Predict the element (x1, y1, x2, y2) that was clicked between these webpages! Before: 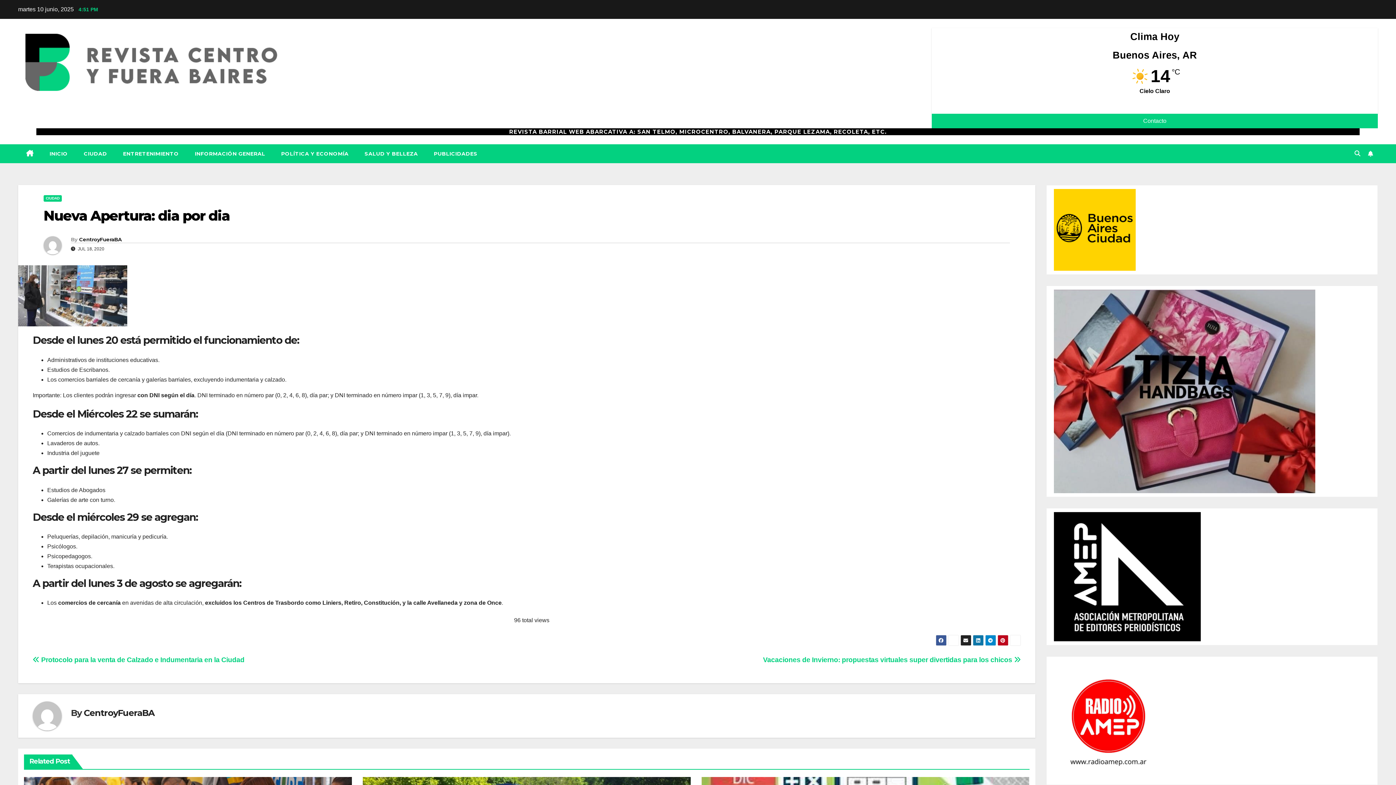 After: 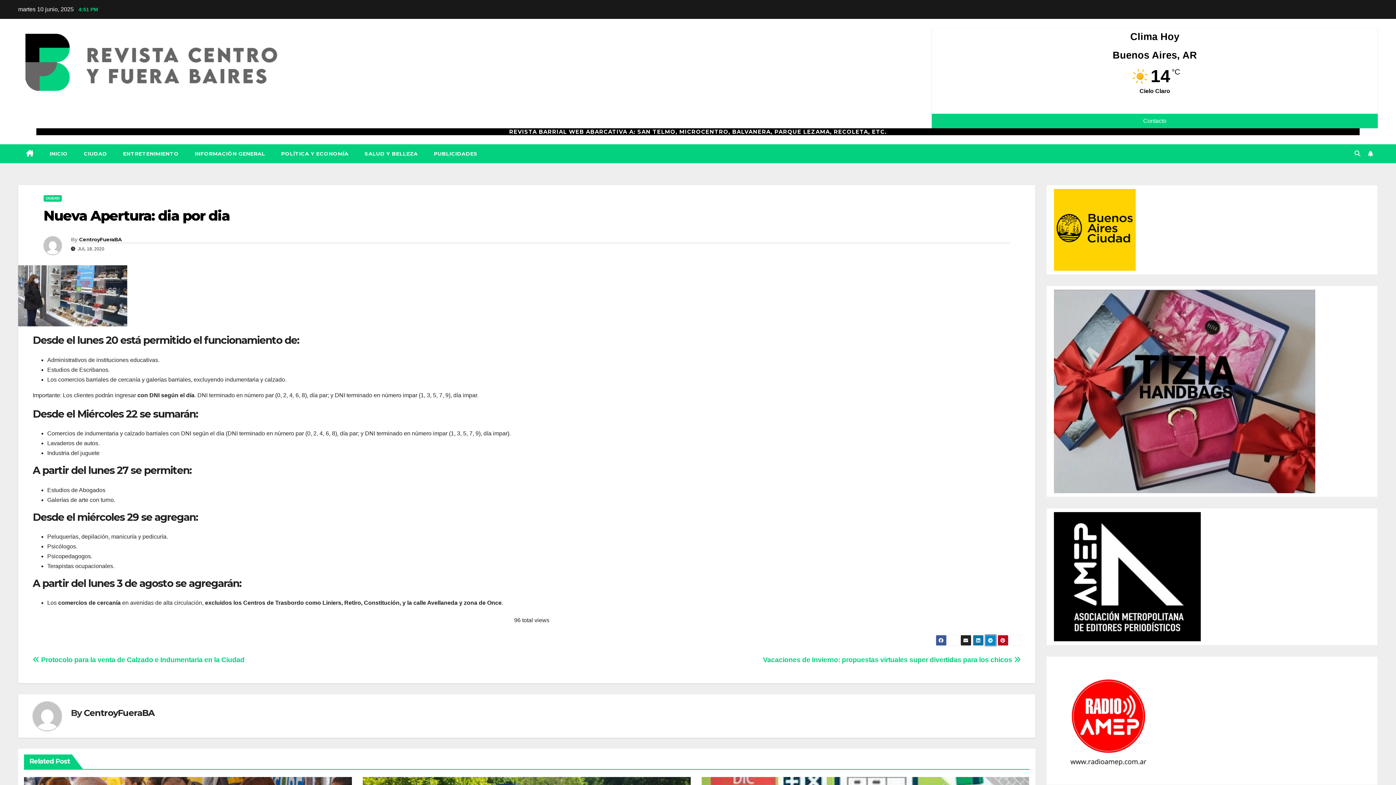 Action: bbox: (985, 635, 996, 646)